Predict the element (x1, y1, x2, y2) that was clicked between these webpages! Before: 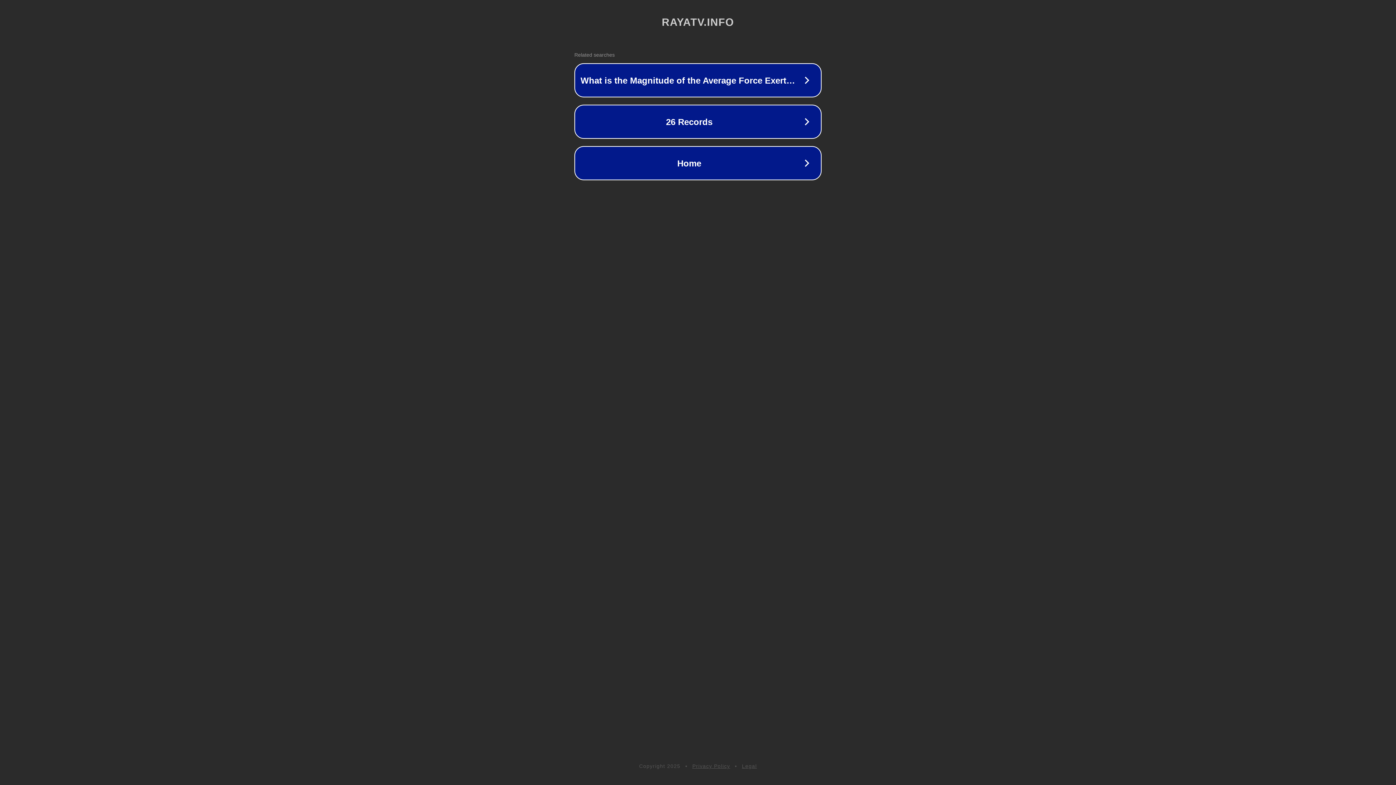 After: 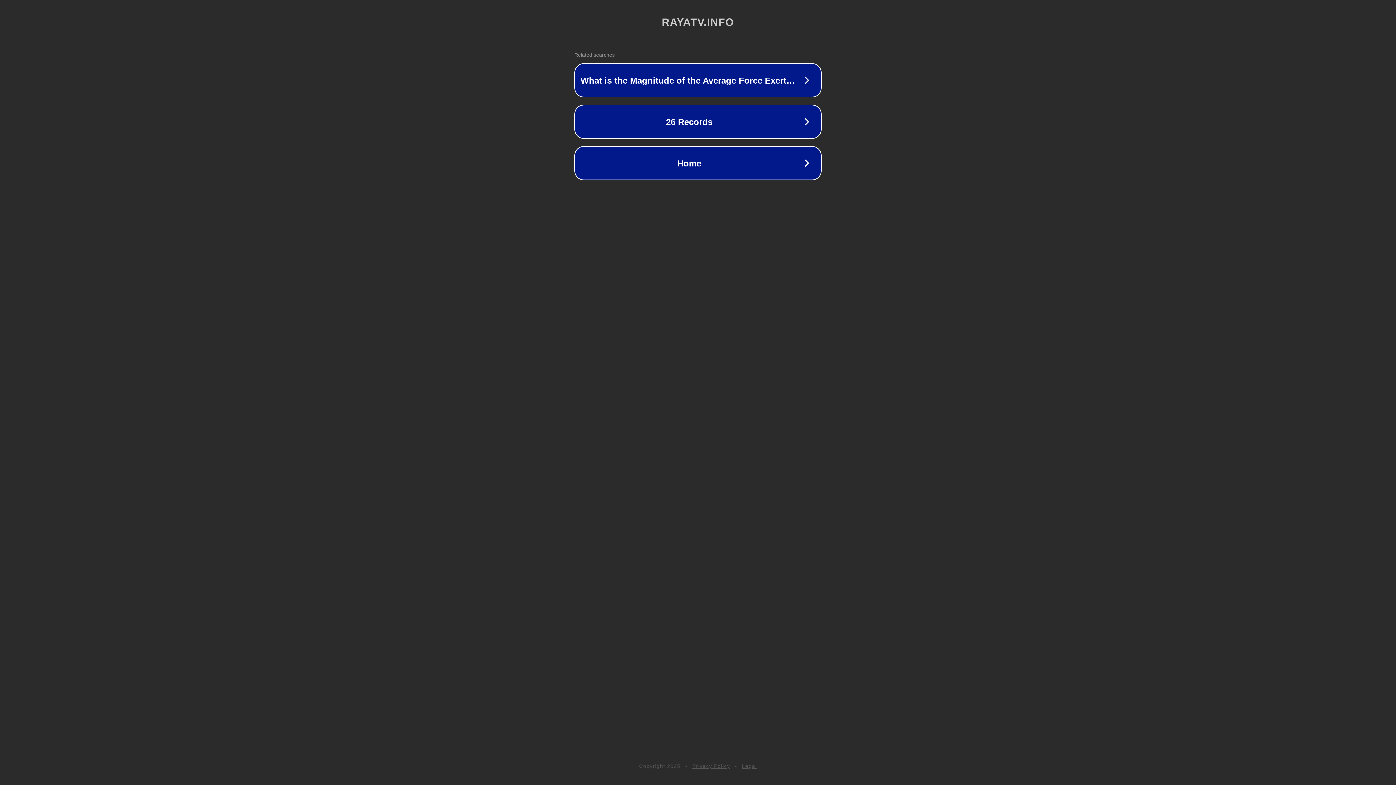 Action: bbox: (692, 763, 730, 769) label: Privacy Policy